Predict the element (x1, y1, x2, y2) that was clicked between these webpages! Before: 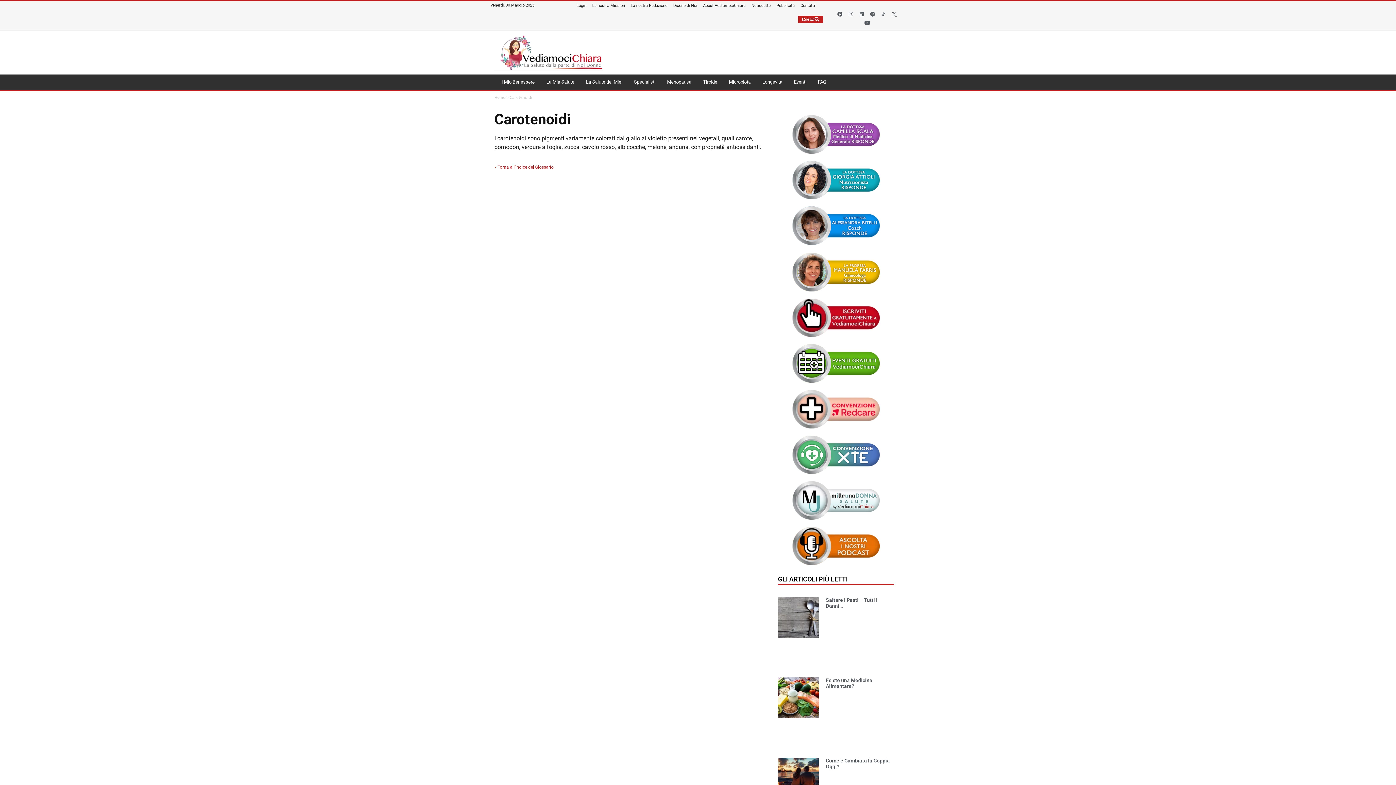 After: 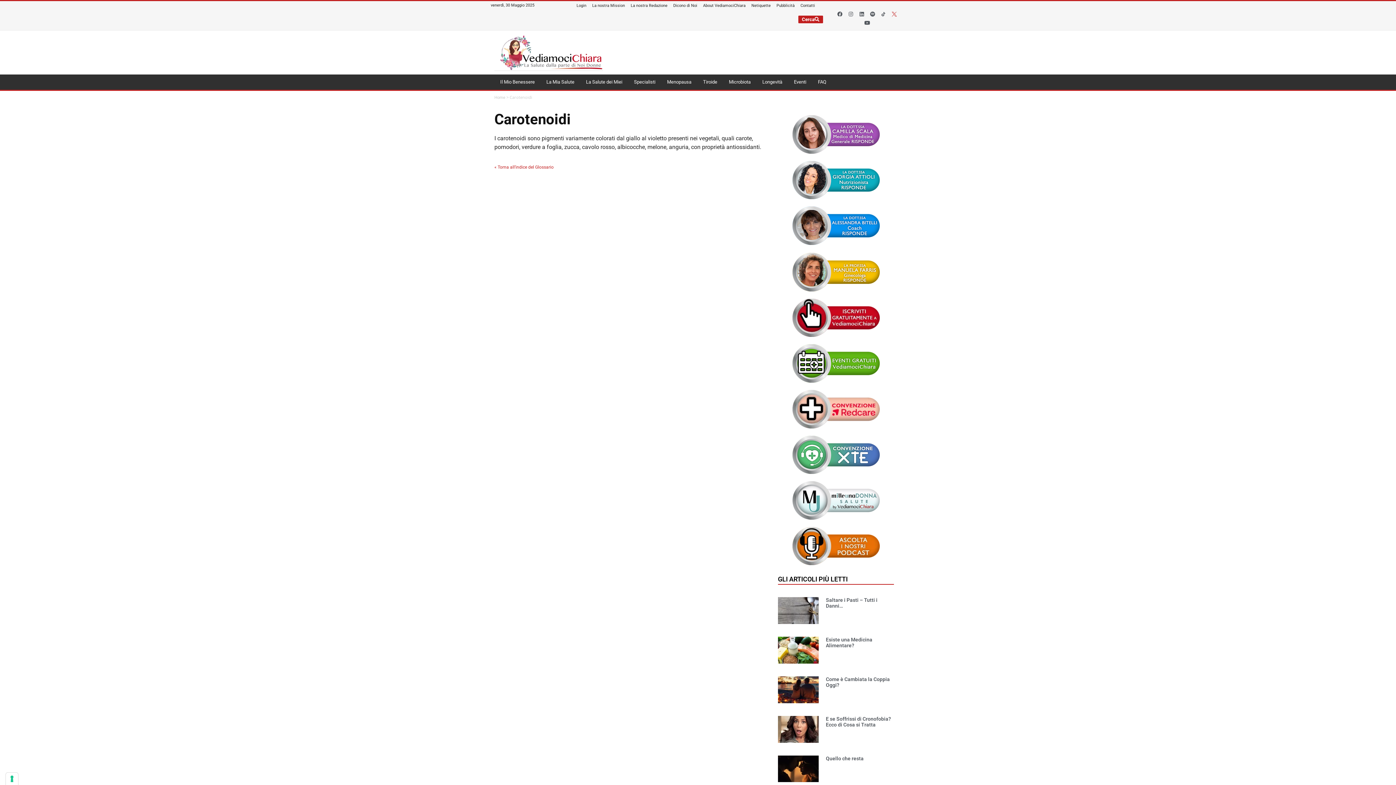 Action: bbox: (892, 11, 897, 16)